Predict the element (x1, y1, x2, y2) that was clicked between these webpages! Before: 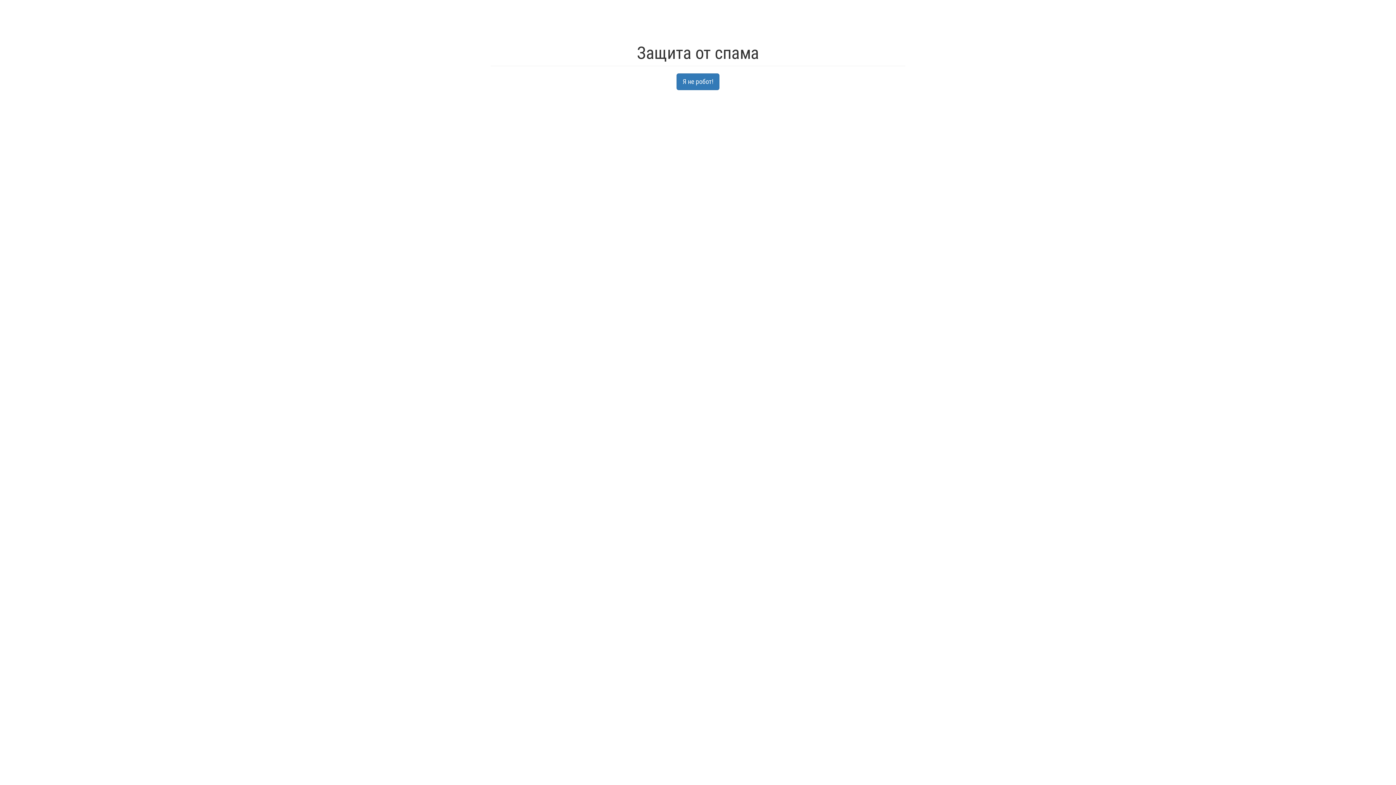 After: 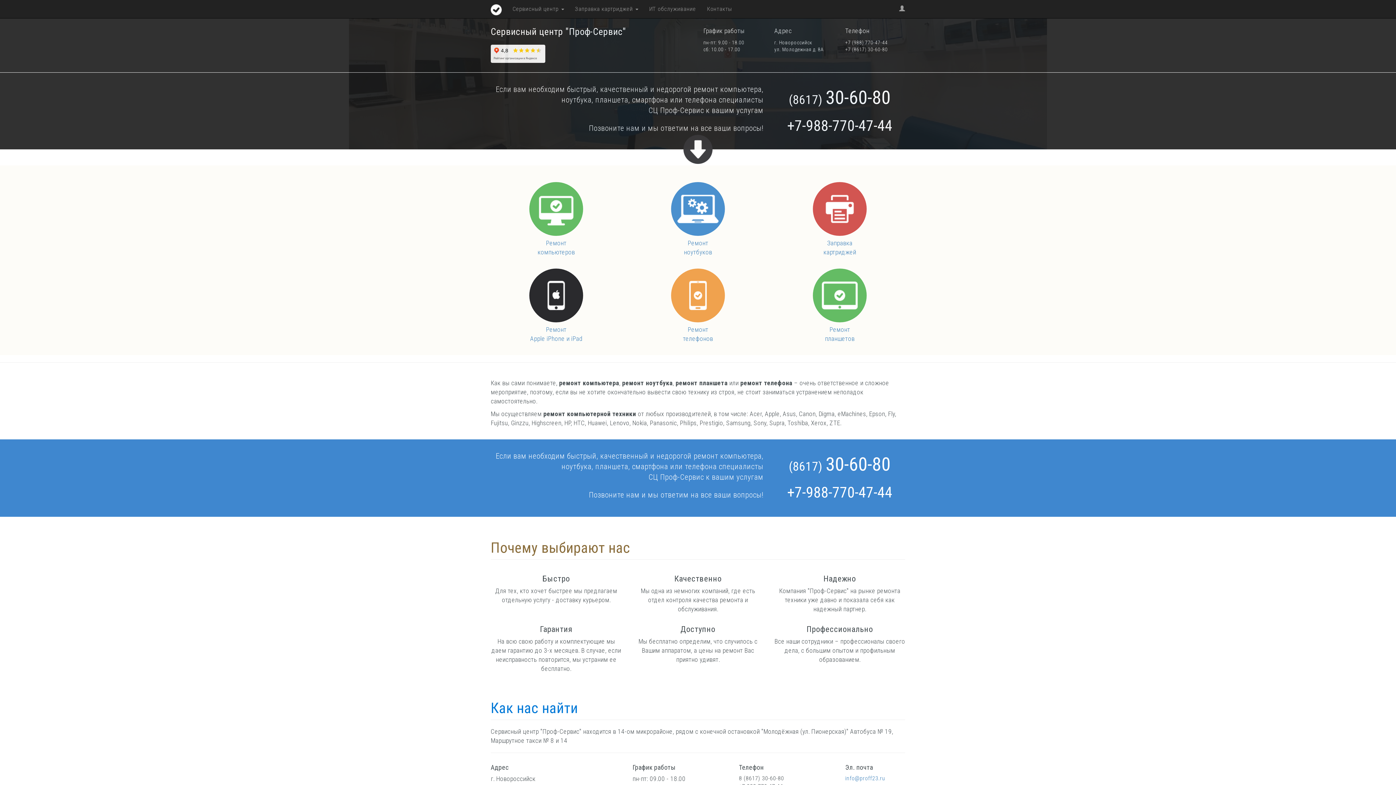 Action: label: Я не робот! bbox: (676, 73, 719, 90)